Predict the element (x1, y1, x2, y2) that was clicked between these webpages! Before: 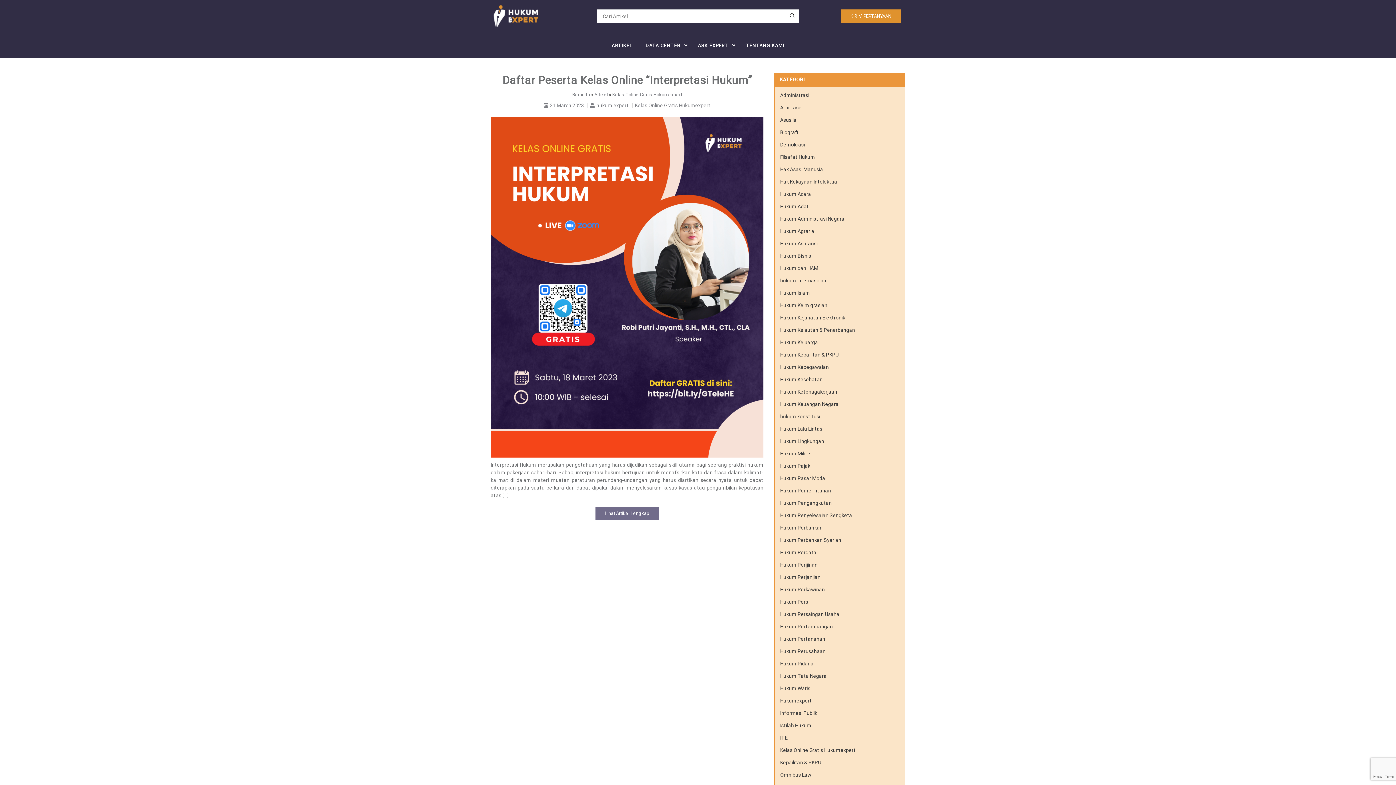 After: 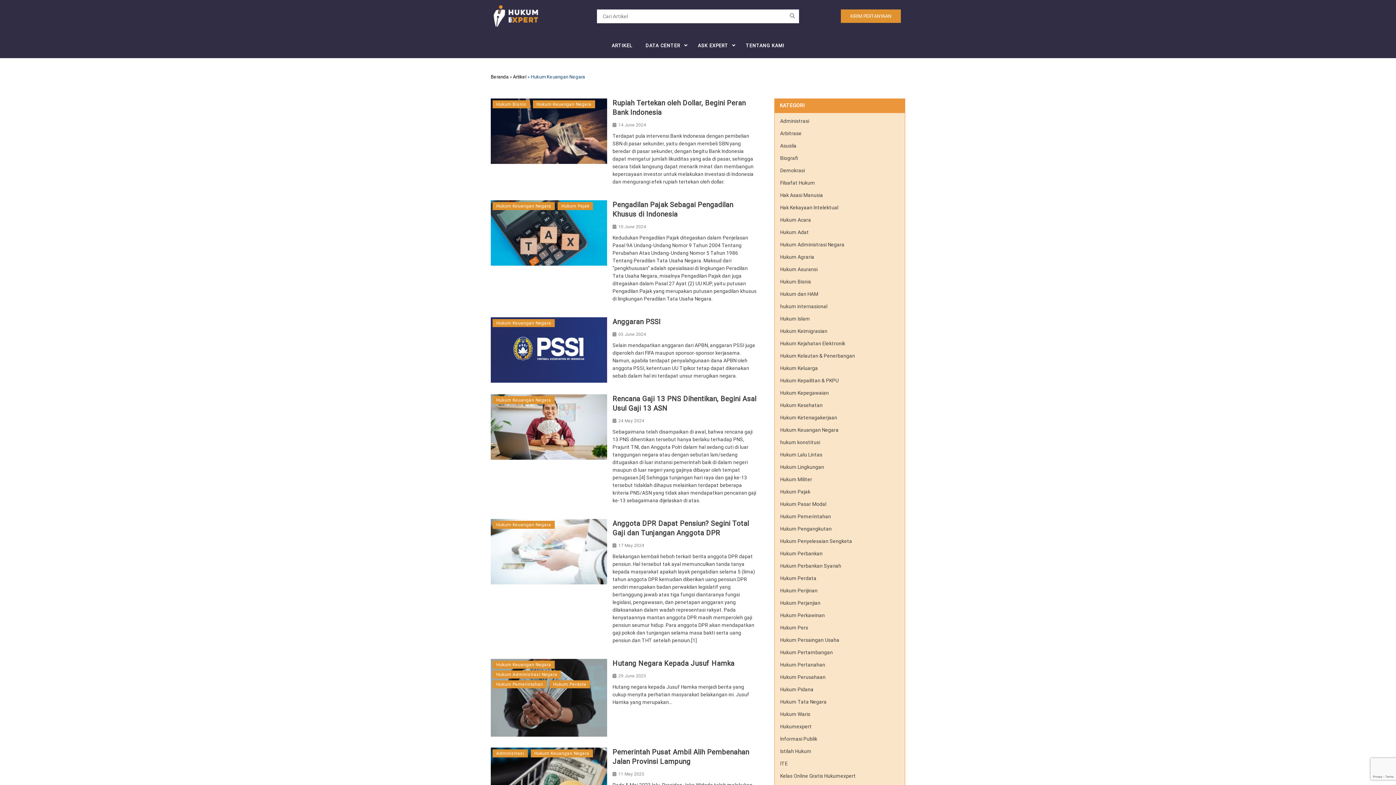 Action: label: Hukum Keuangan Negara bbox: (780, 401, 838, 407)